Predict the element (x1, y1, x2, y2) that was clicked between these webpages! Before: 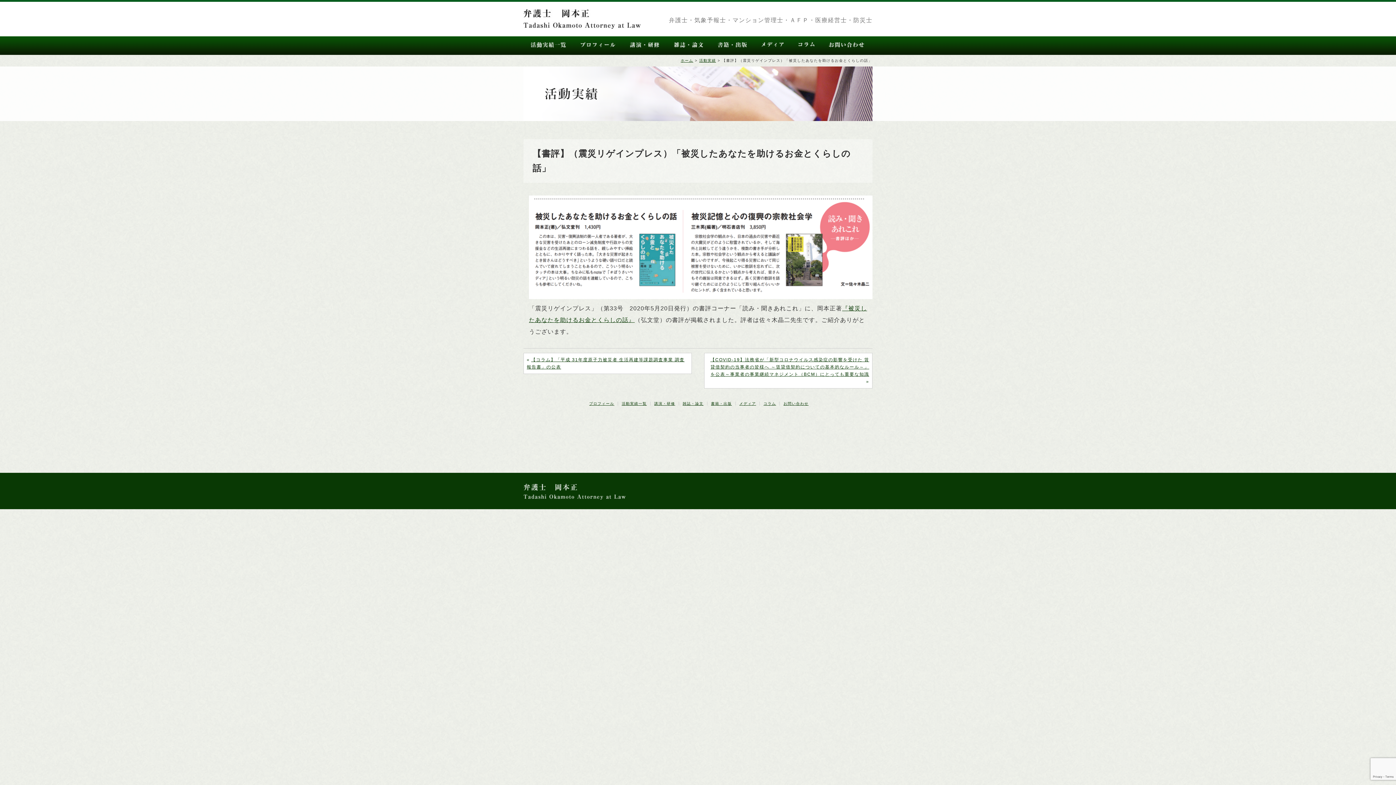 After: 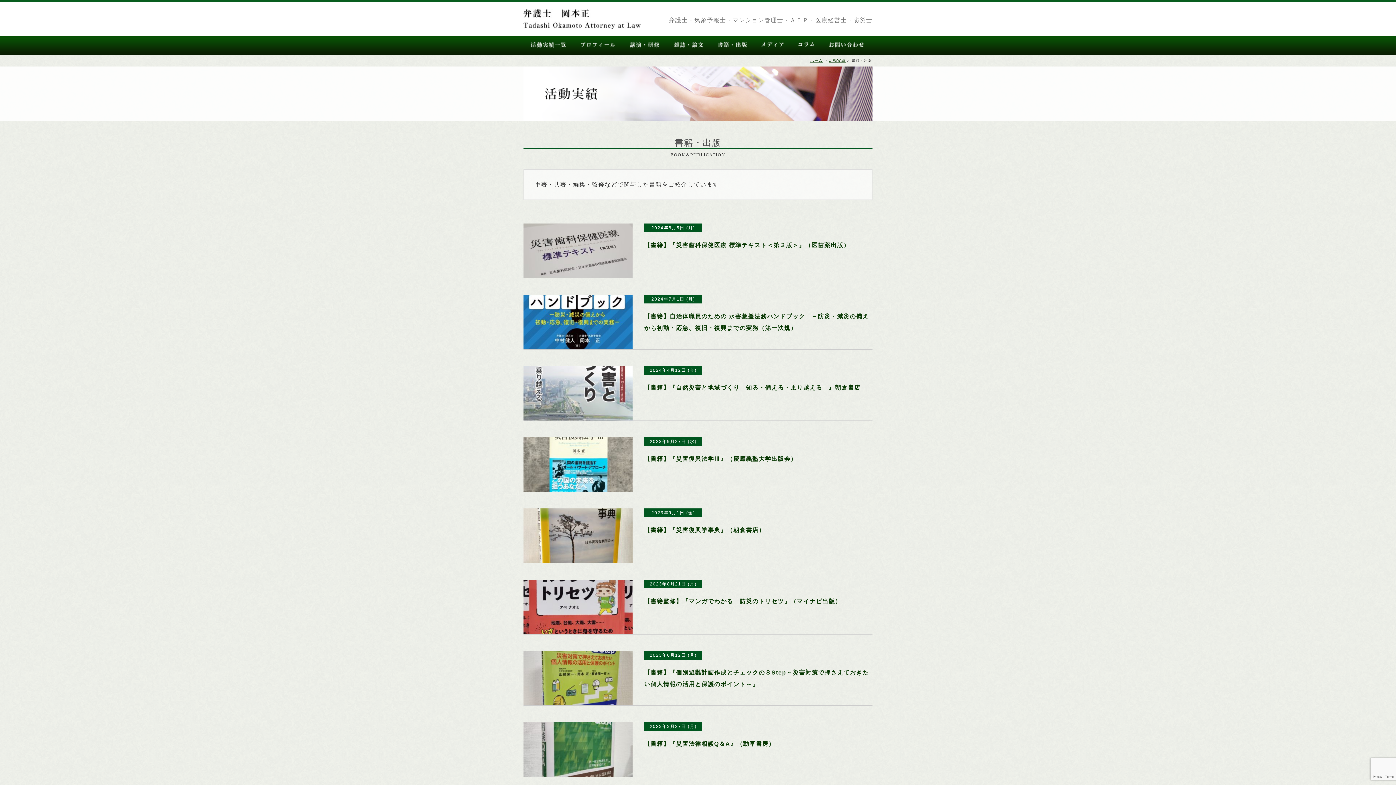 Action: bbox: (711, 401, 732, 405) label: 書籍・出版